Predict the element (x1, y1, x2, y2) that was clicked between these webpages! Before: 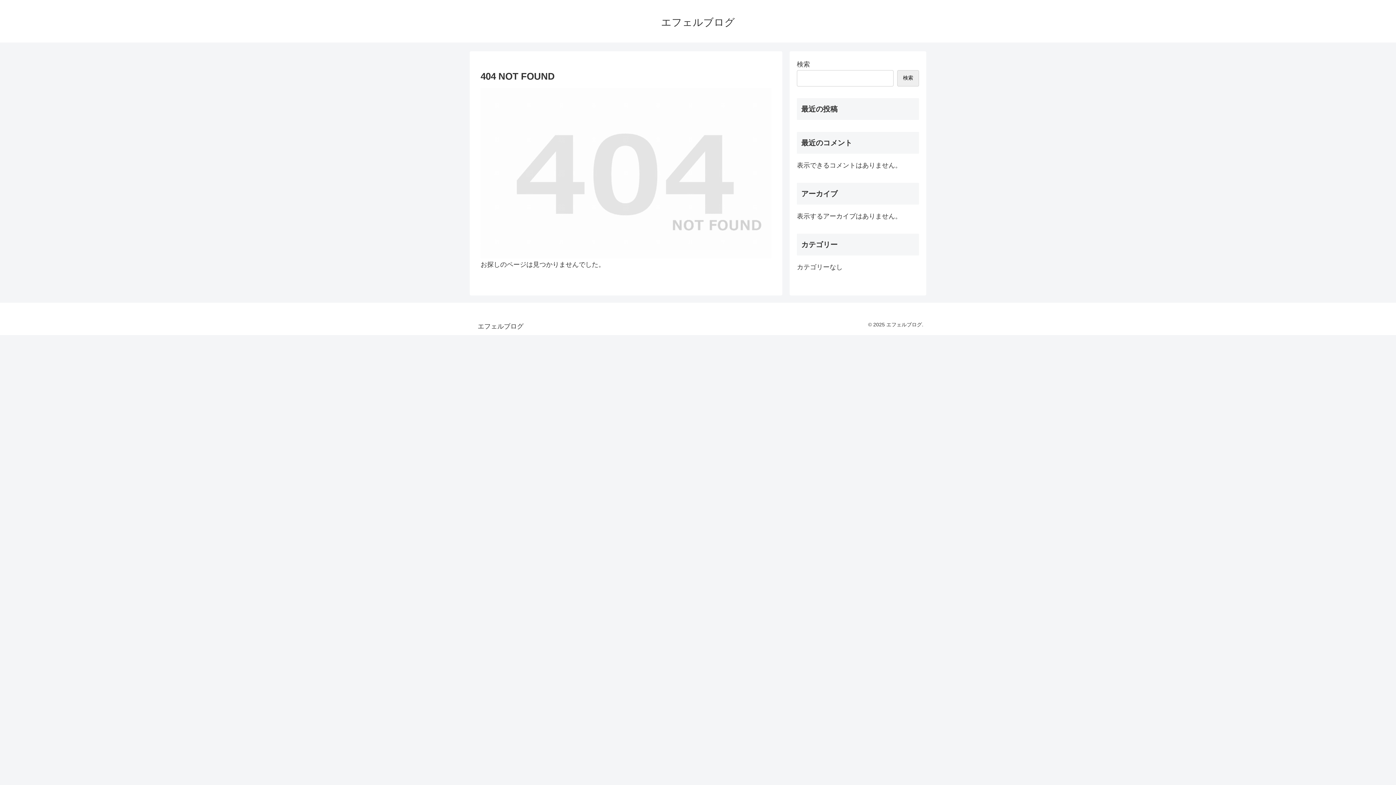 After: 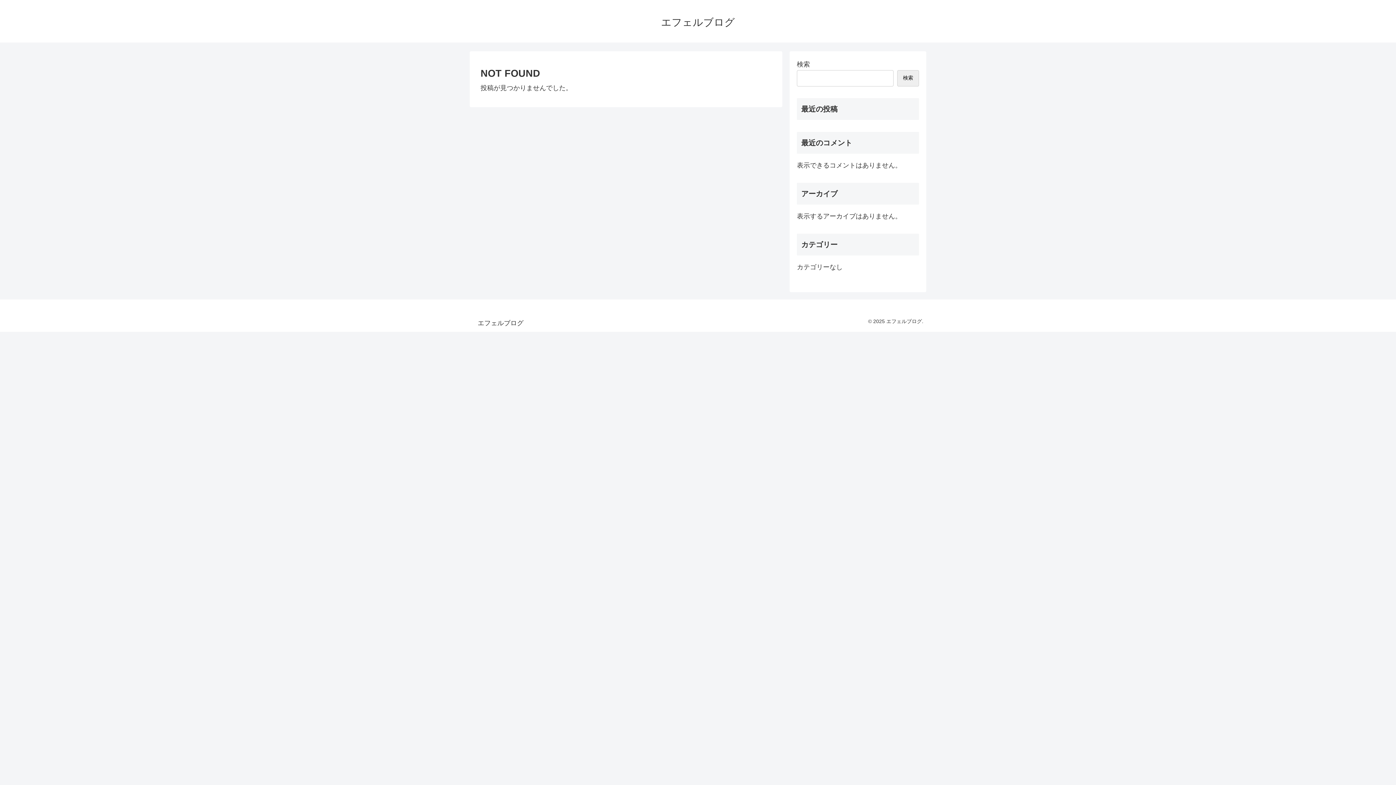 Action: bbox: (654, 19, 741, 27) label: エフェルブログ